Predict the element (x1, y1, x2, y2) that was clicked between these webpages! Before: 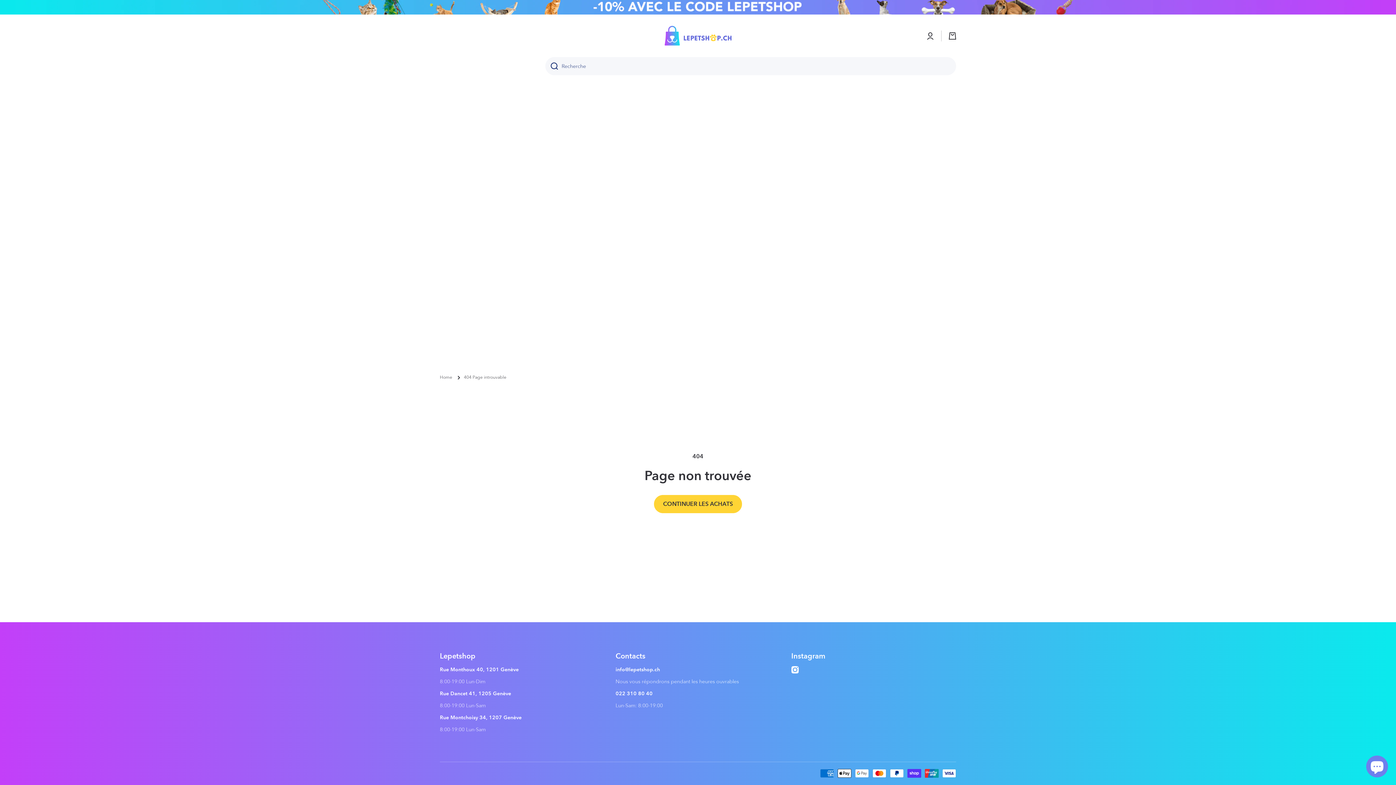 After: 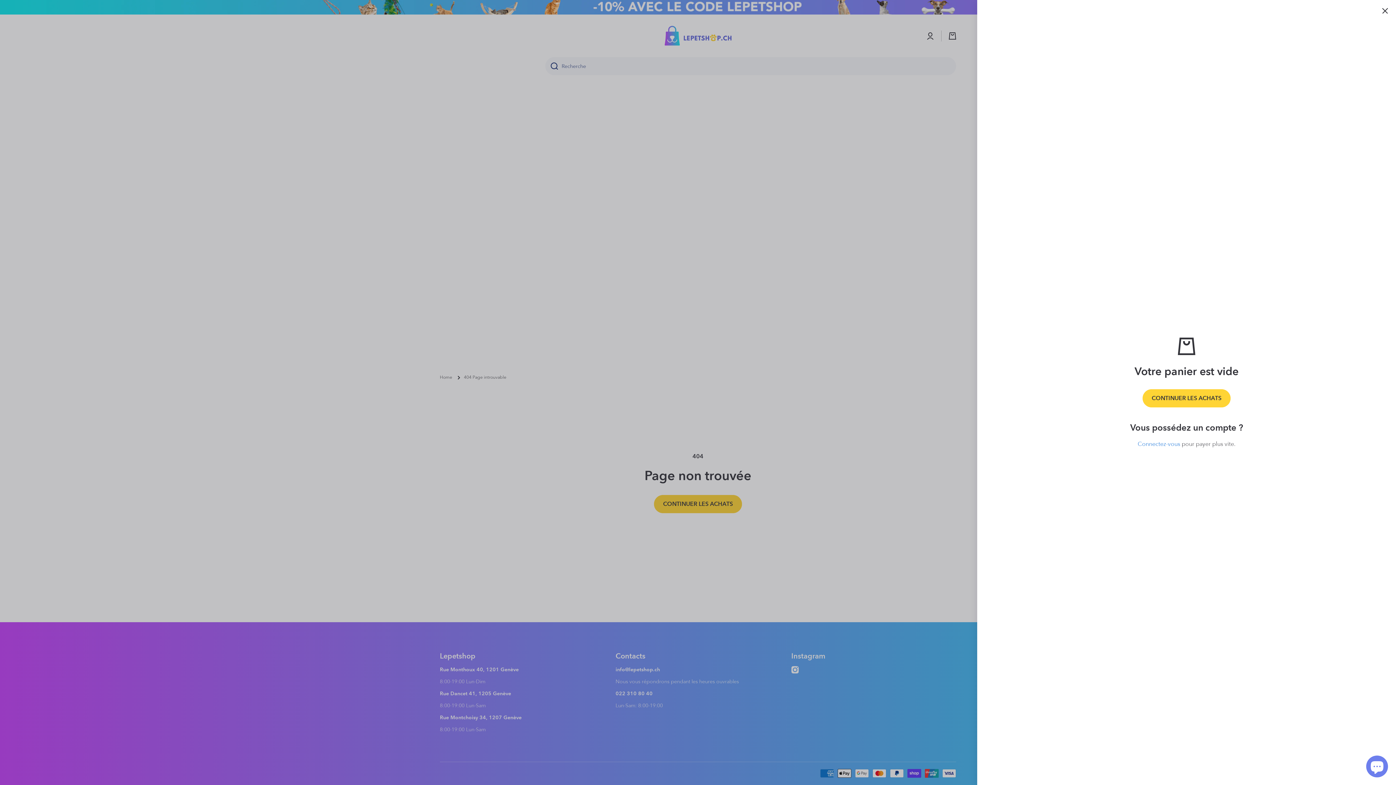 Action: label: Panier bbox: (949, 32, 956, 39)